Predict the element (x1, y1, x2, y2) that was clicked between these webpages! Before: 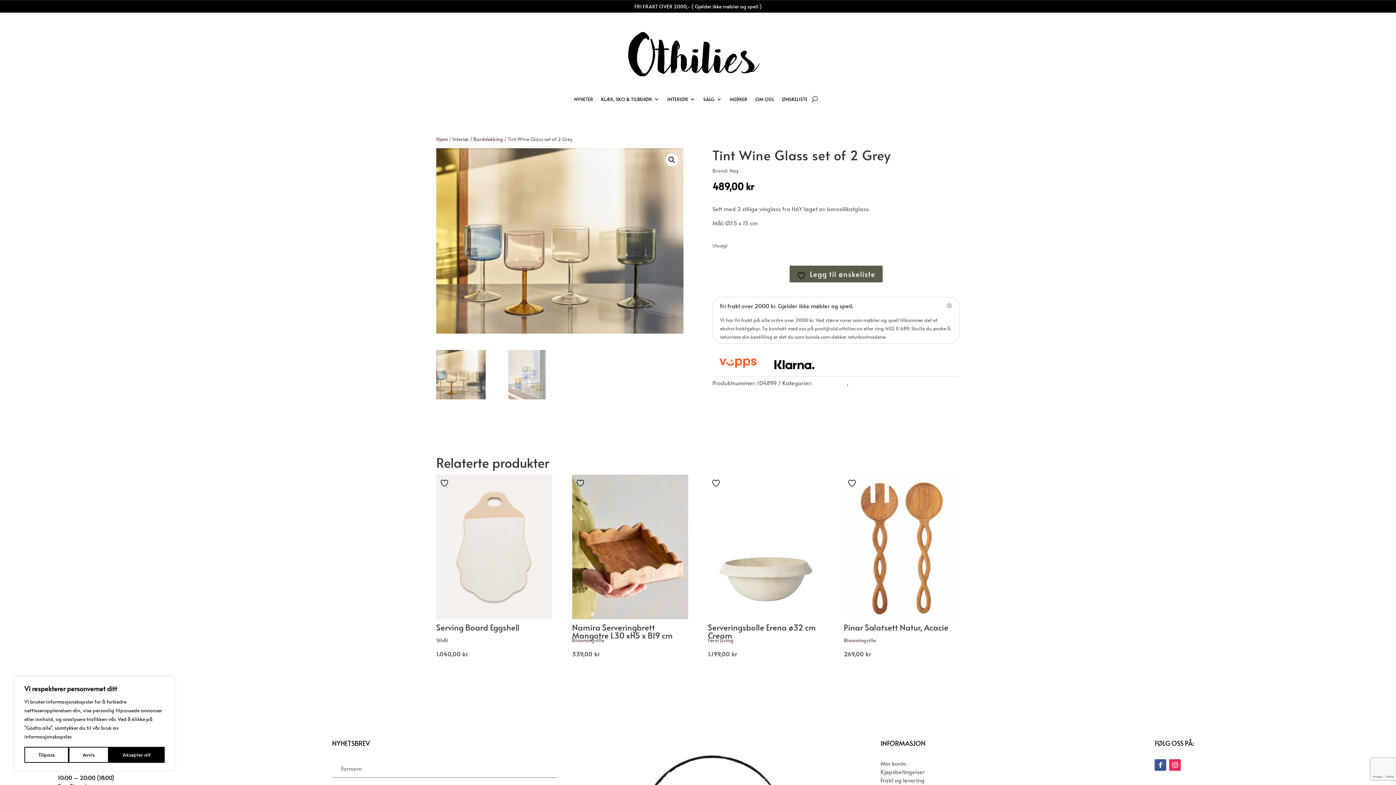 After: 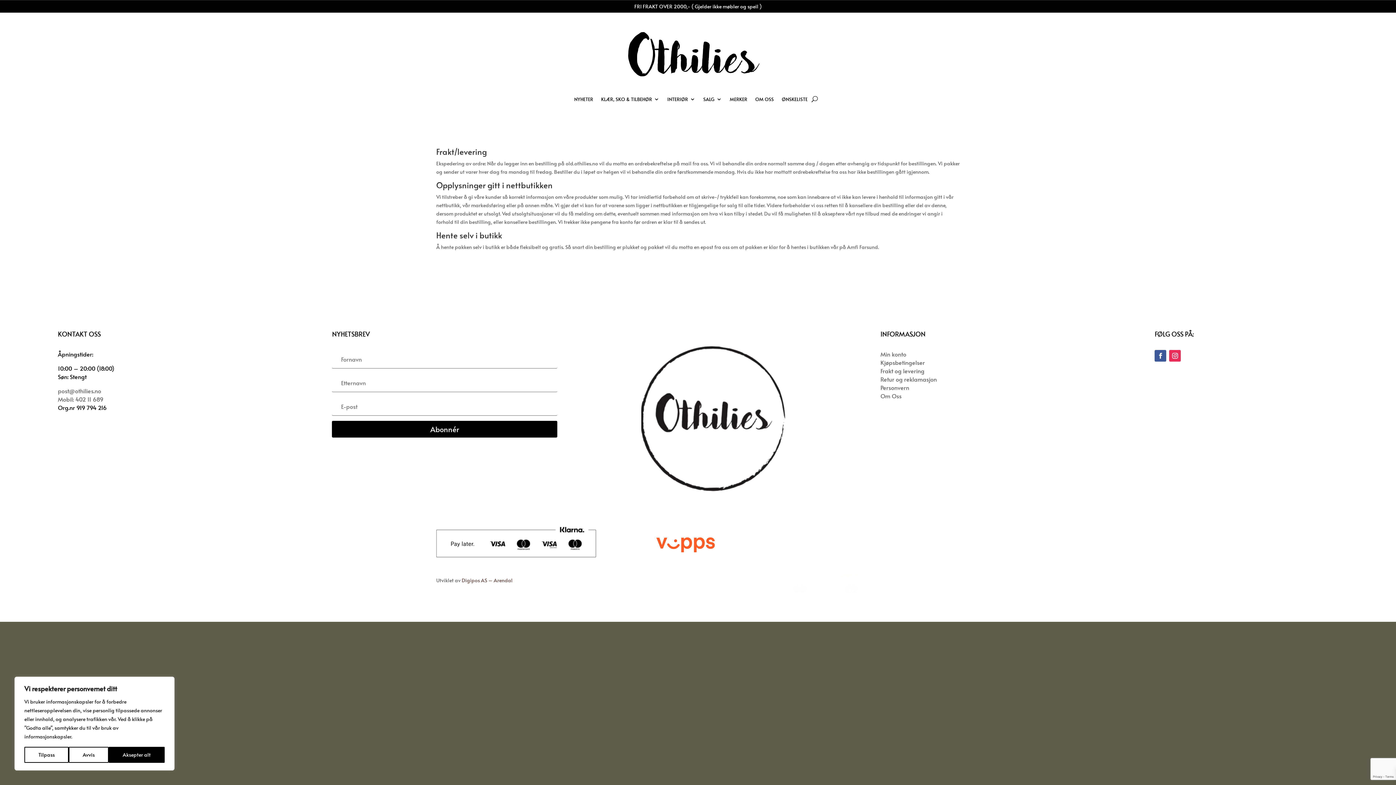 Action: bbox: (880, 776, 924, 784) label: Frakt og levering